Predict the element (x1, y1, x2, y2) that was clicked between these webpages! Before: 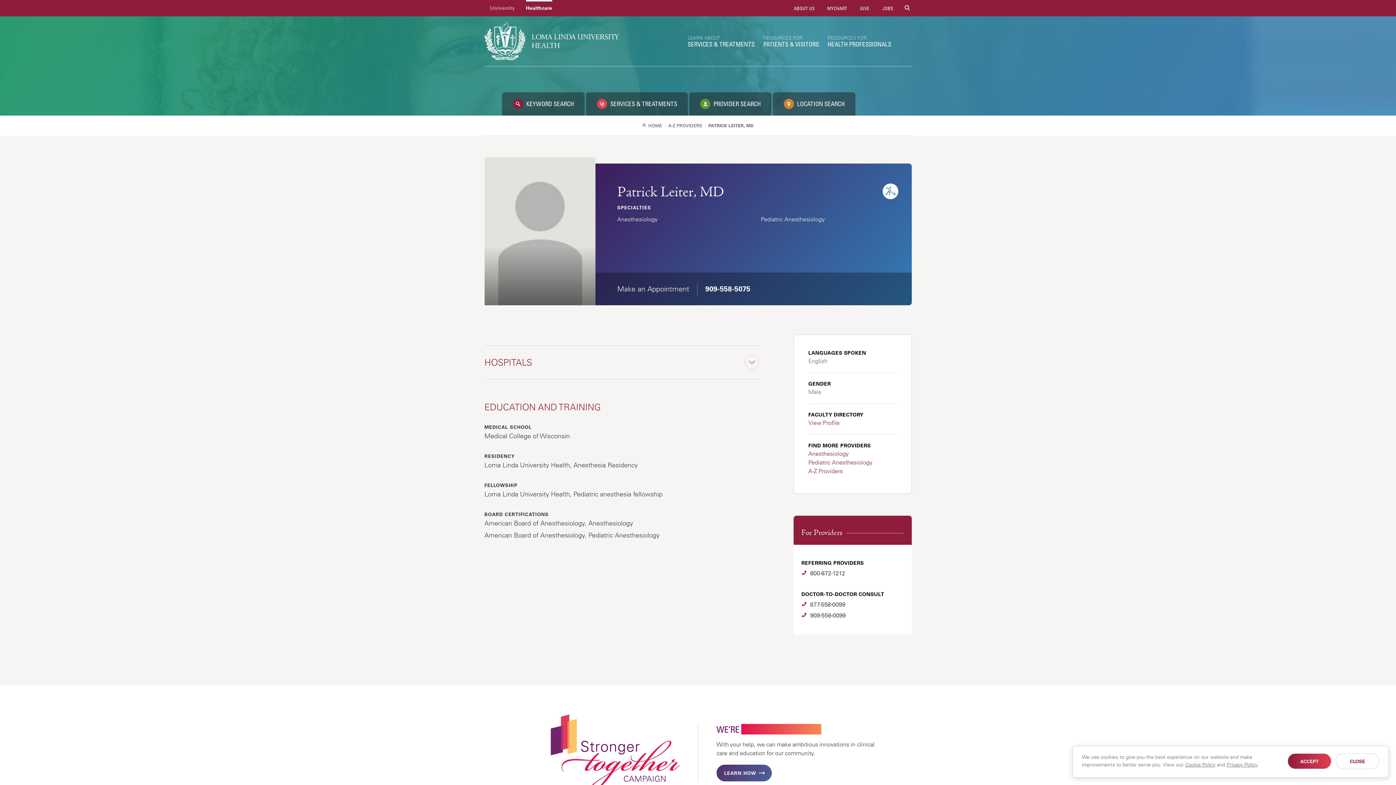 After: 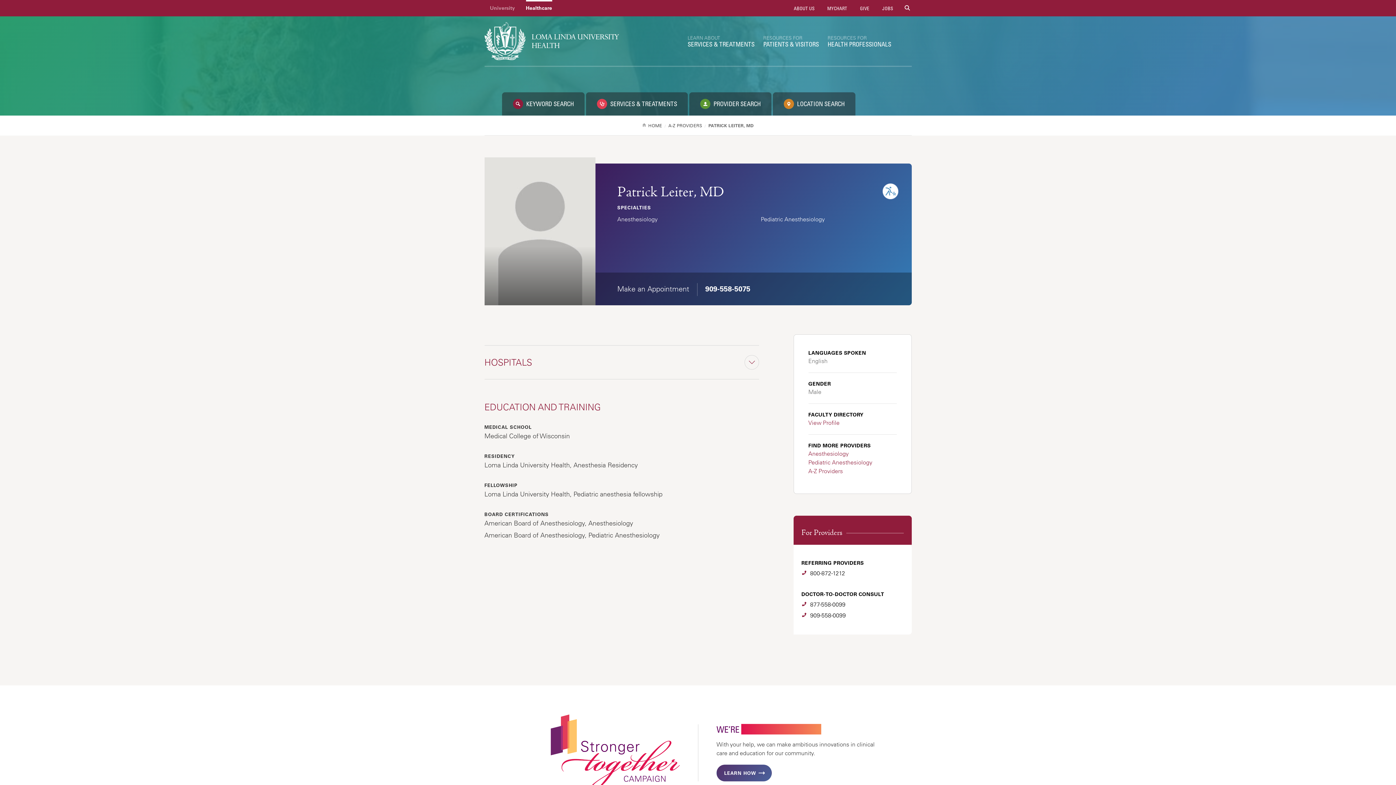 Action: label: CLOSE bbox: (1336, 753, 1379, 769)